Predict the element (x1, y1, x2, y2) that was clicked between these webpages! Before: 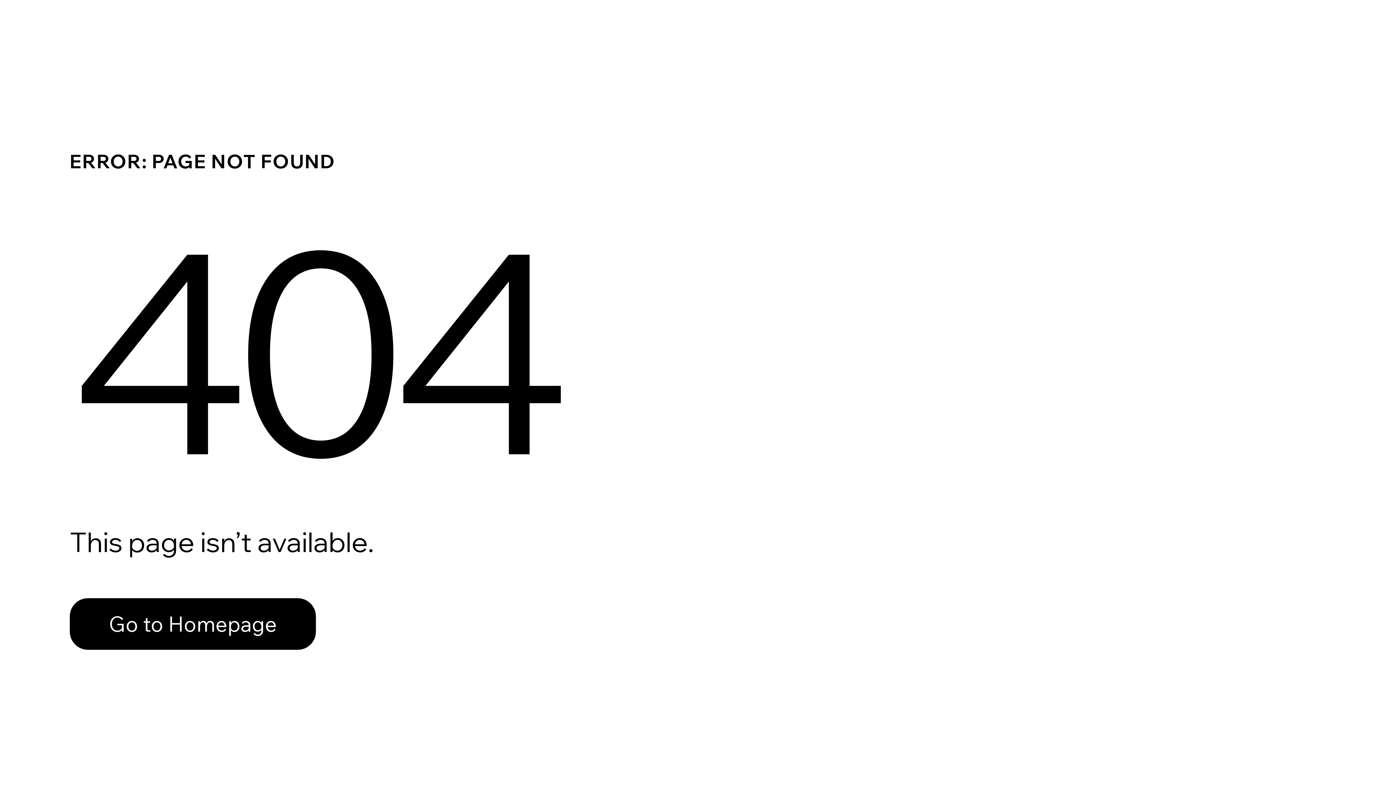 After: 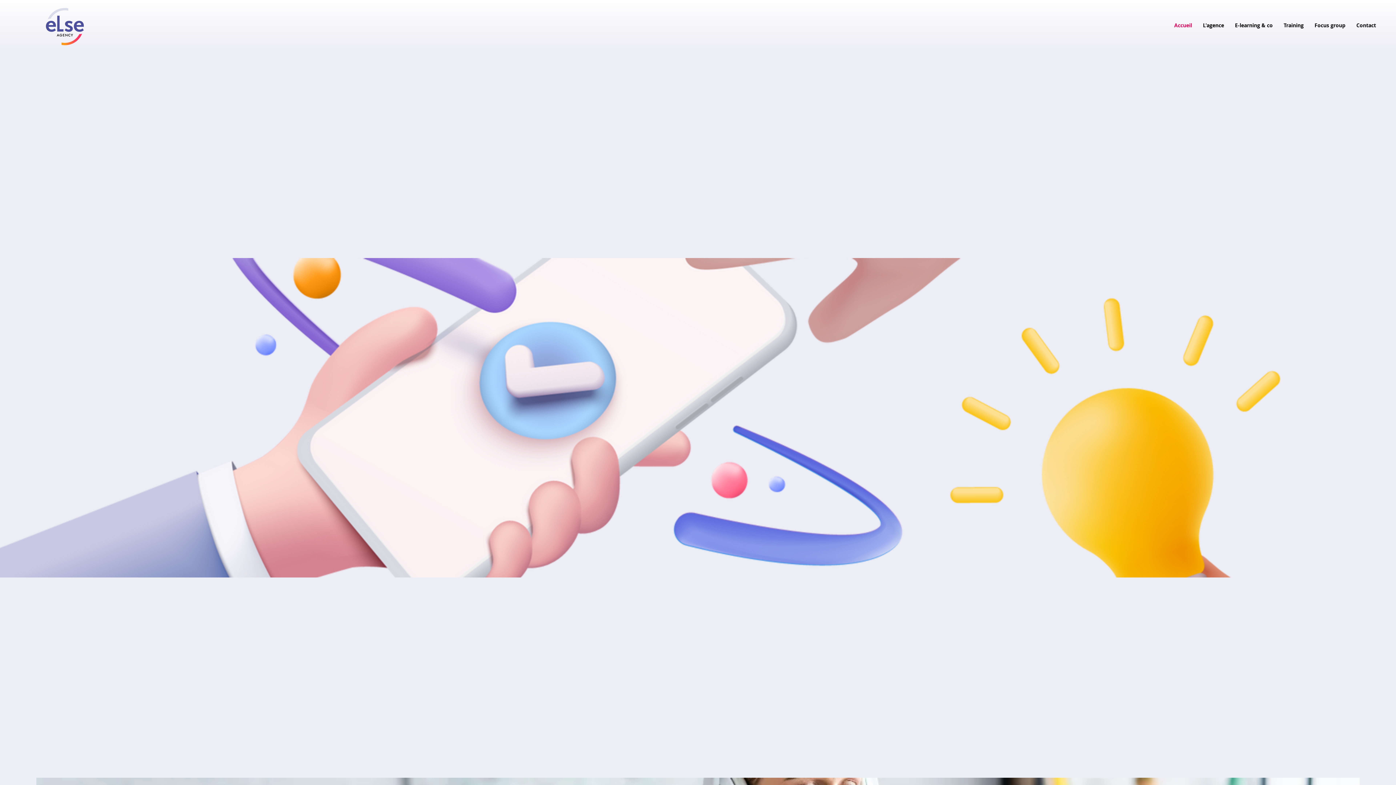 Action: bbox: (69, 598, 316, 650) label: Go to Homepage